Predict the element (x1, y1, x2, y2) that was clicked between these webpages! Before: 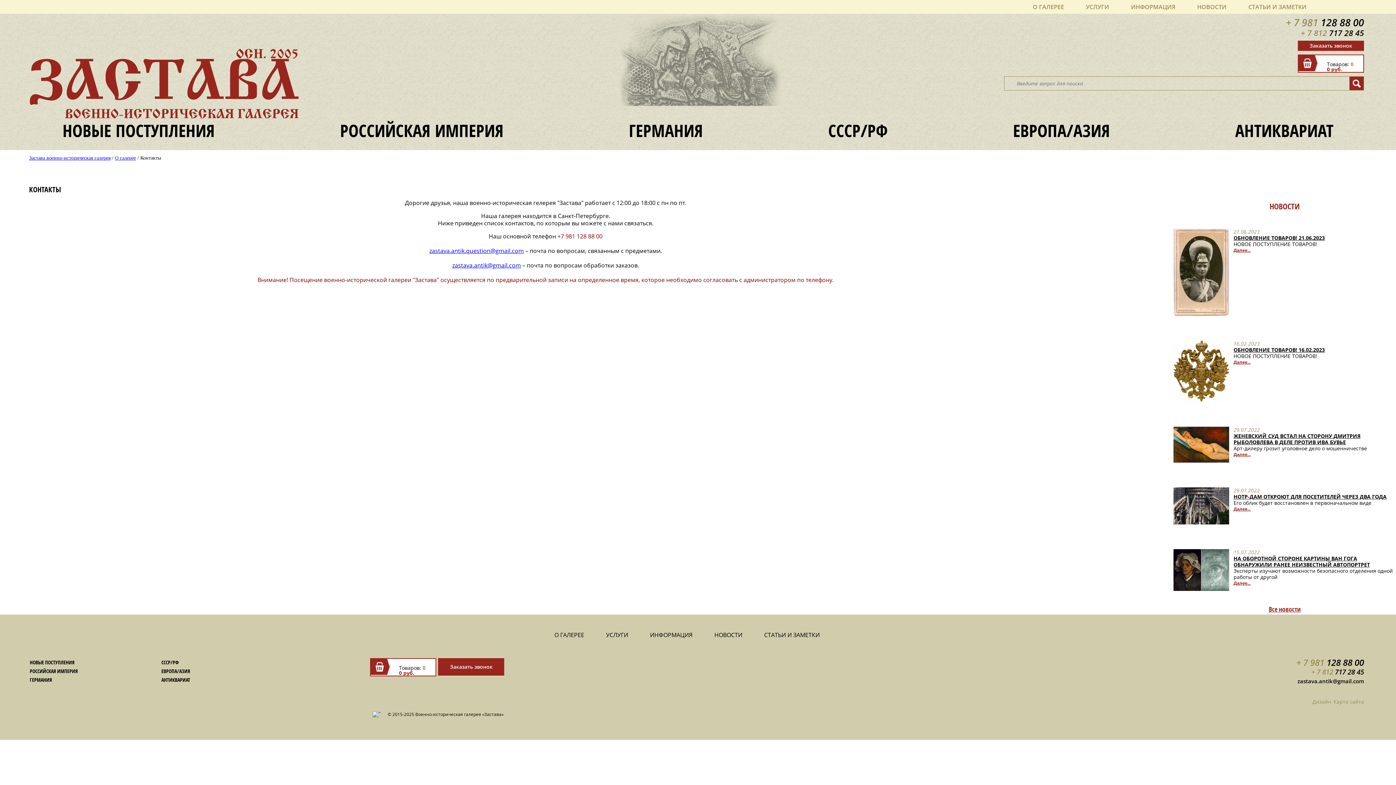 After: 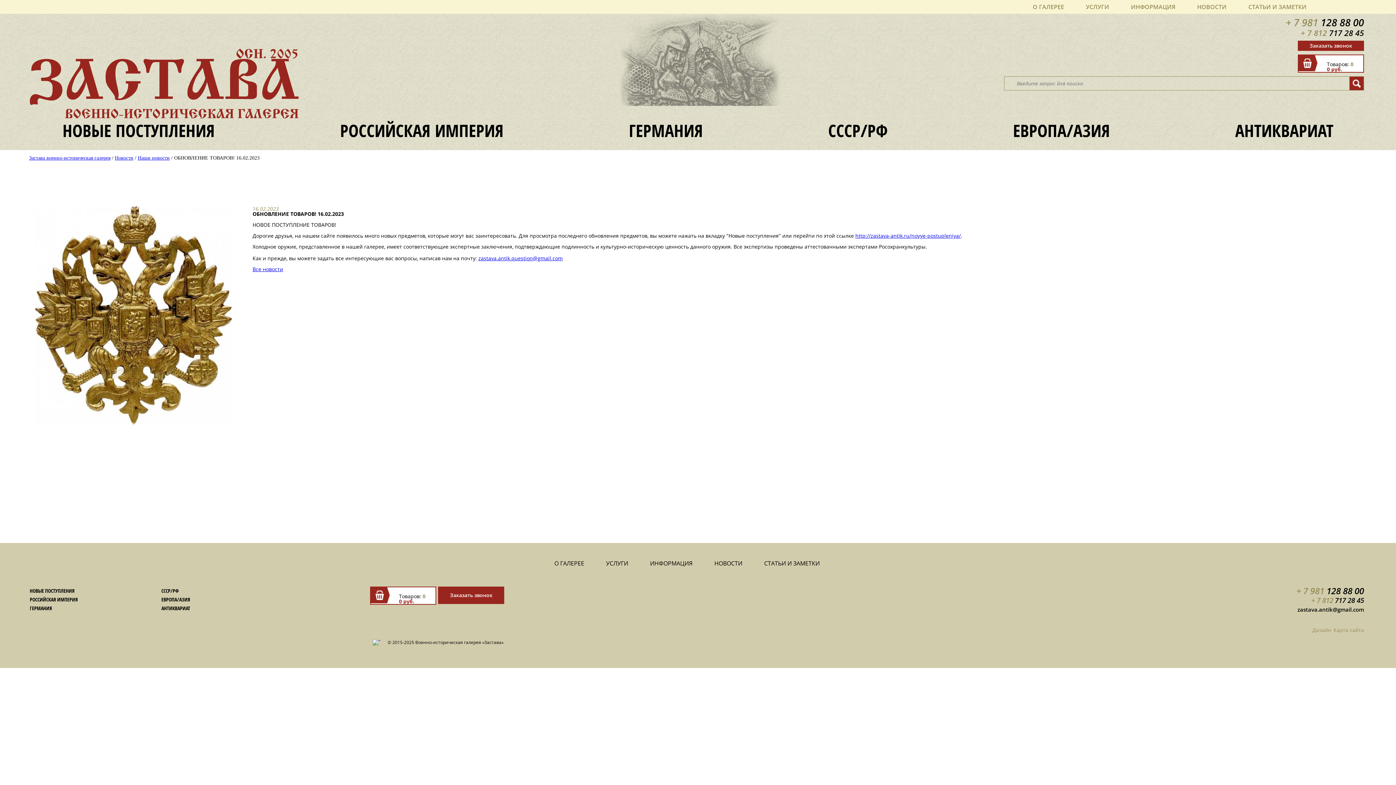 Action: label: Далее... bbox: (1233, 359, 1250, 365)